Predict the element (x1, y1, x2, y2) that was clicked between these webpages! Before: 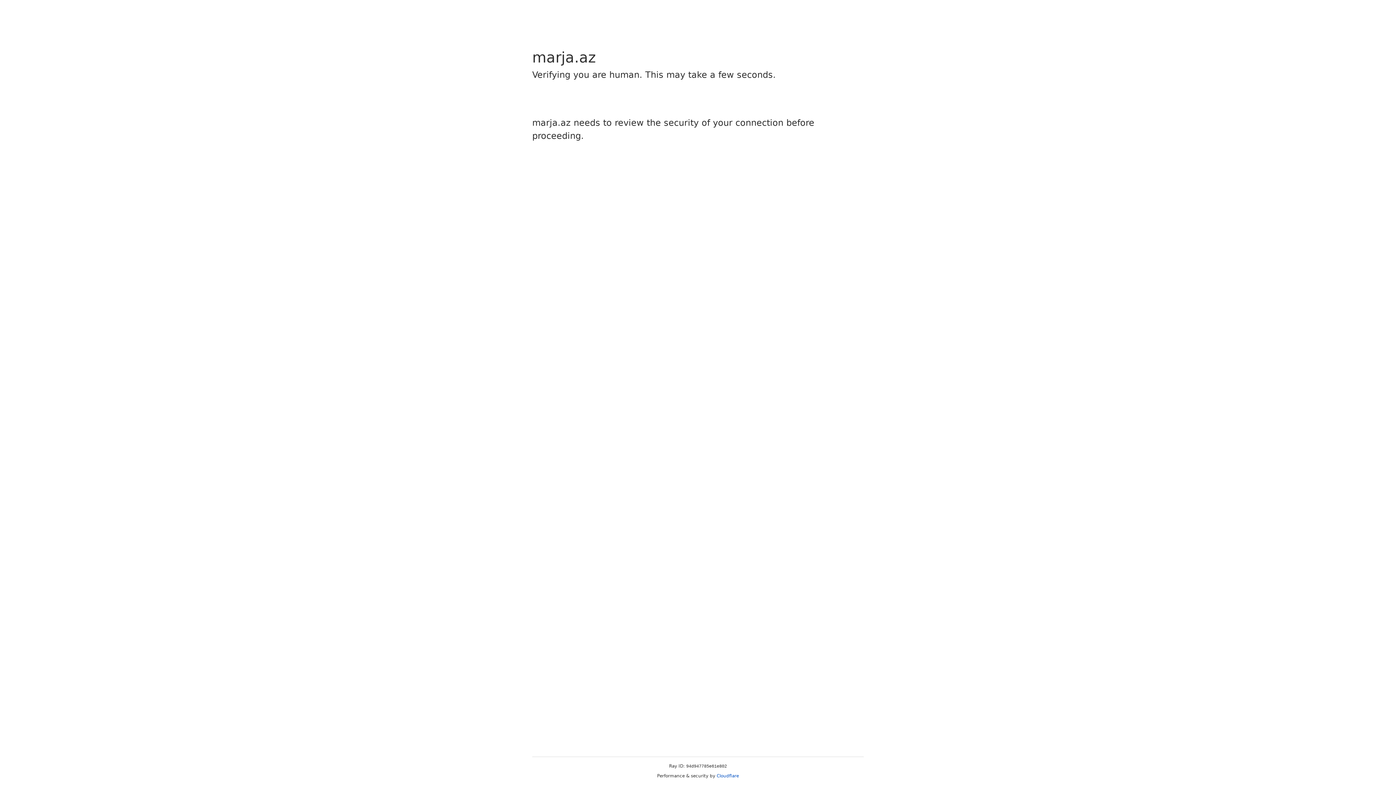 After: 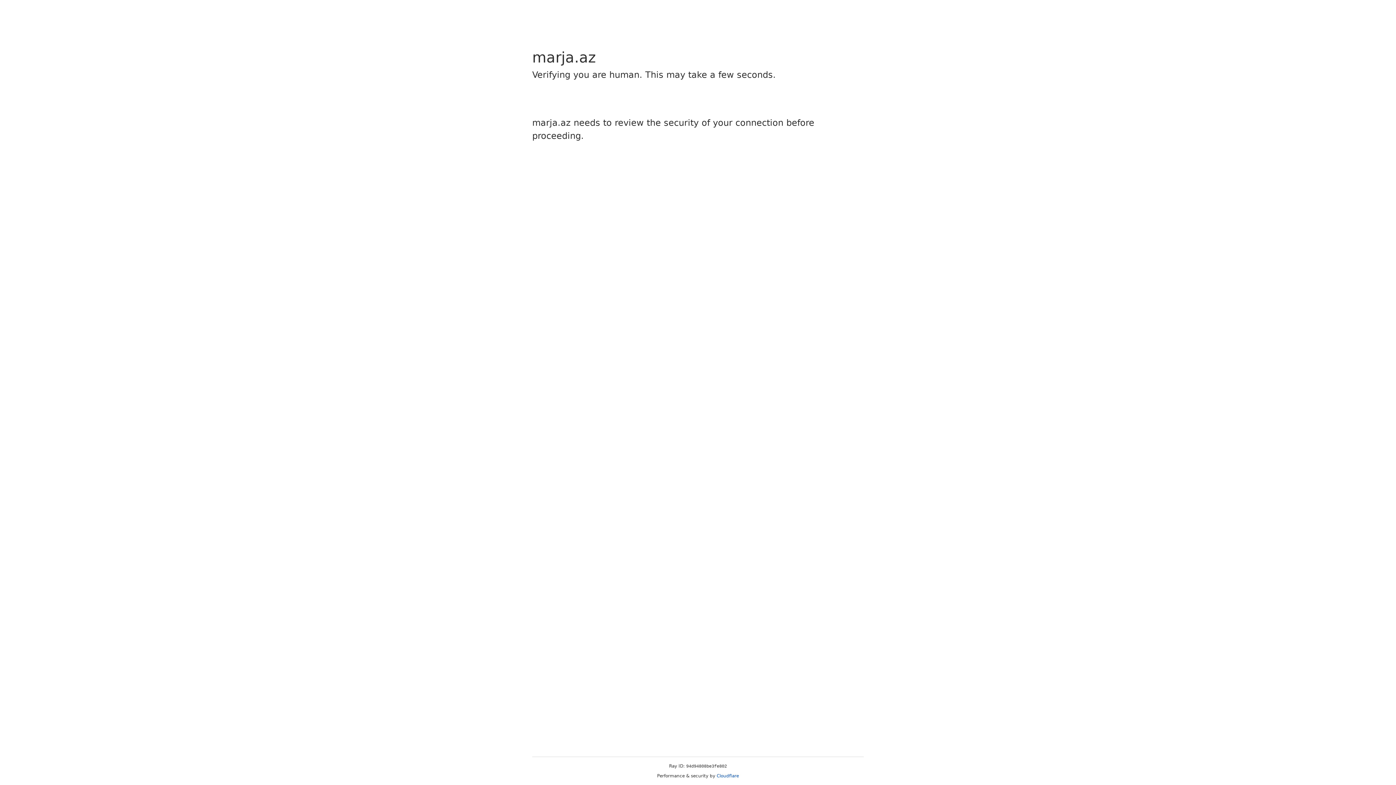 Action: bbox: (716, 773, 739, 778) label: Cloudflare